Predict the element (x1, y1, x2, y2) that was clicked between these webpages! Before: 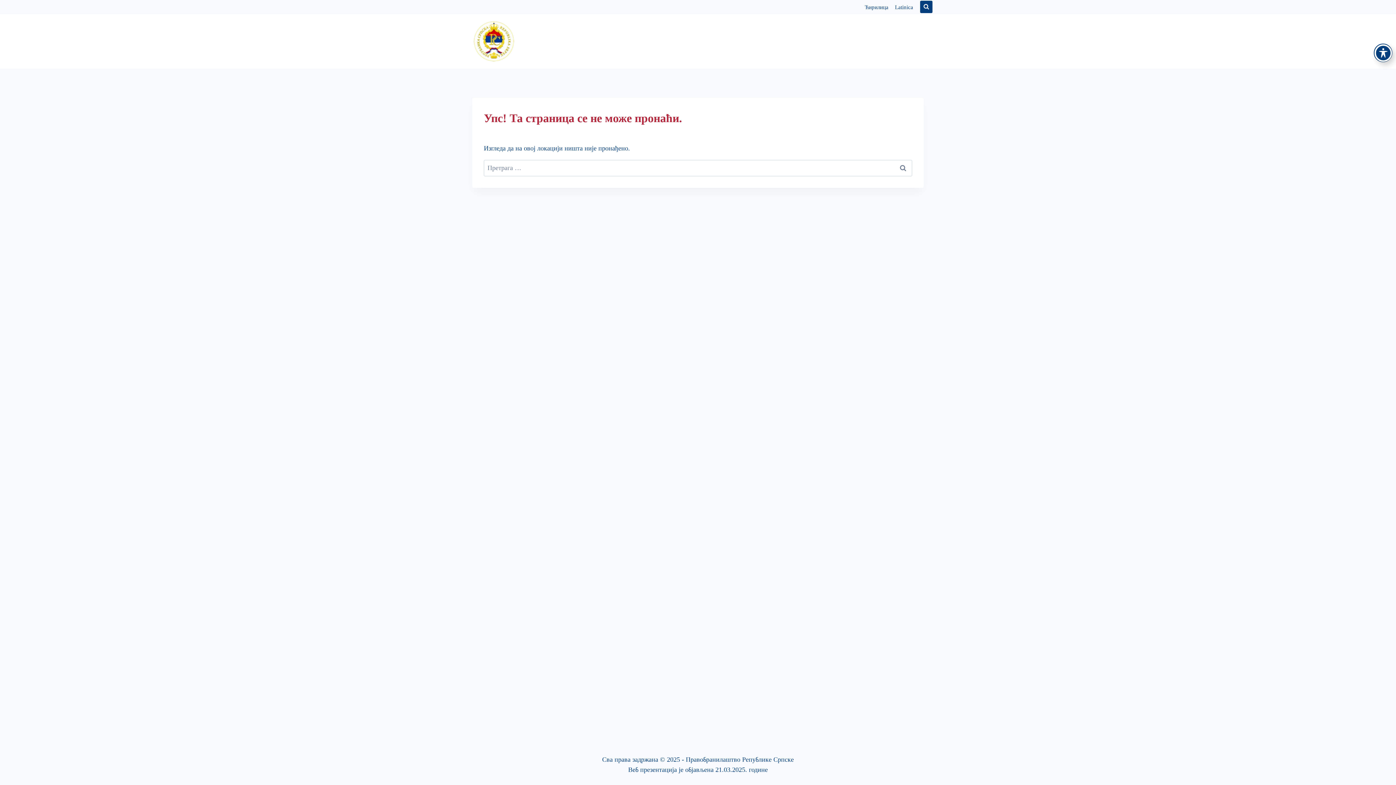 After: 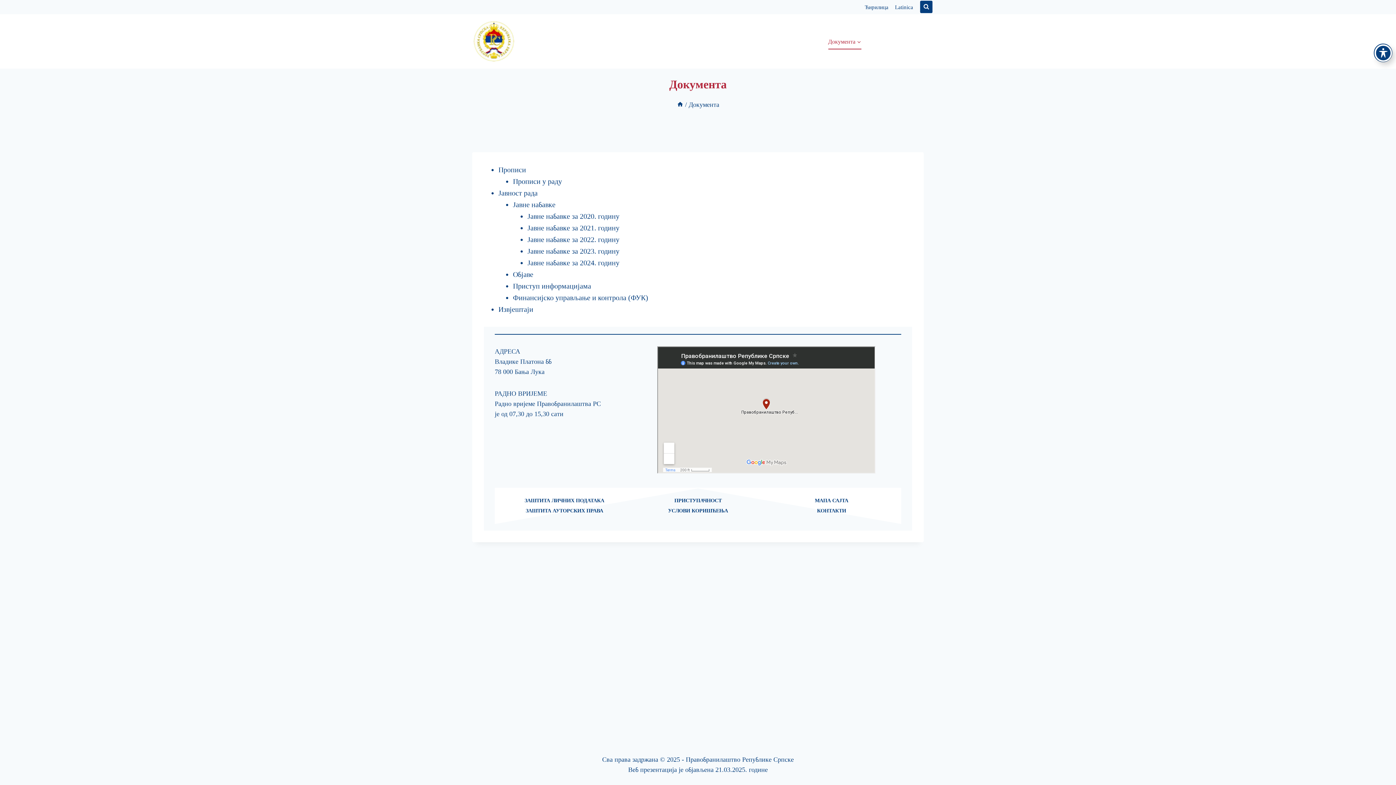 Action: bbox: (824, 33, 864, 49) label: Документа